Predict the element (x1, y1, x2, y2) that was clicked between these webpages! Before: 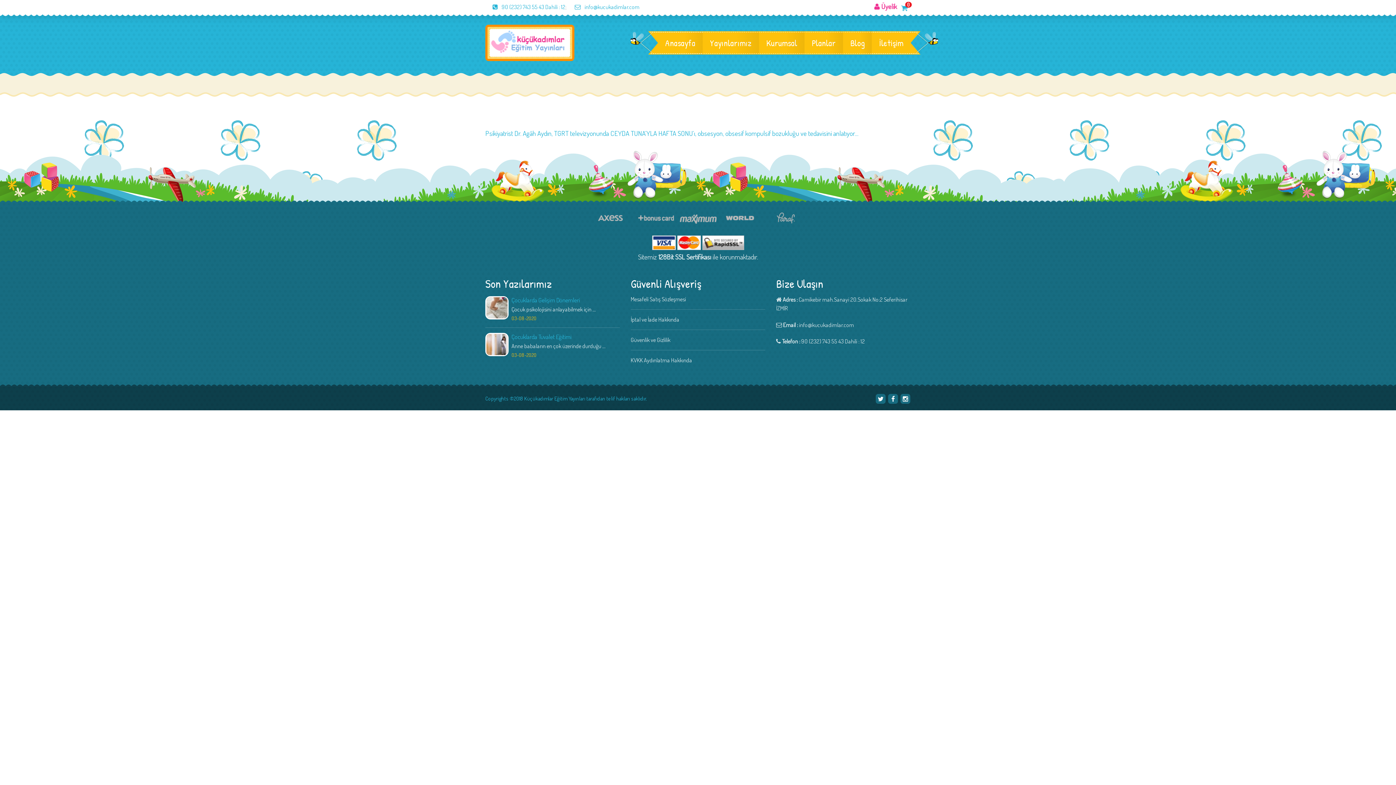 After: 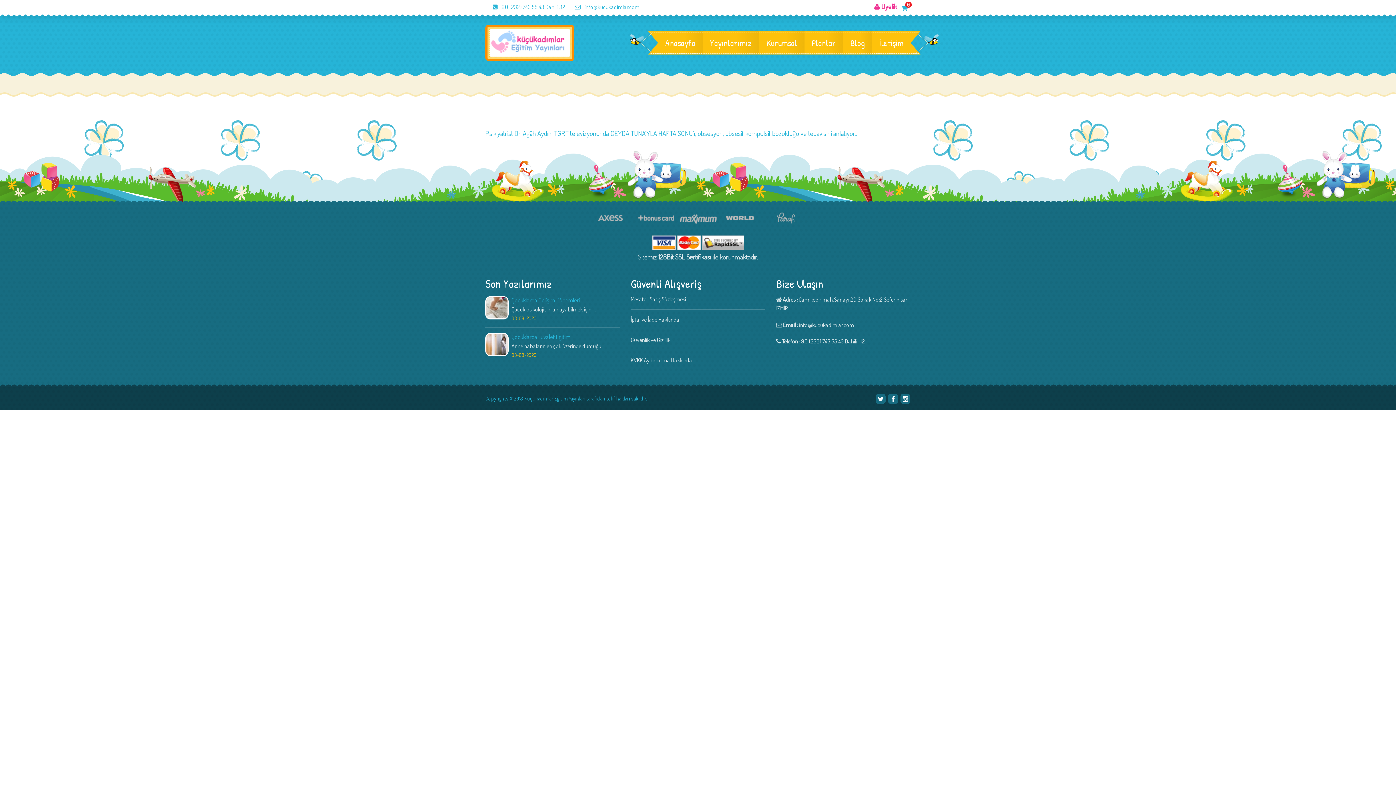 Action: bbox: (876, 394, 885, 404)